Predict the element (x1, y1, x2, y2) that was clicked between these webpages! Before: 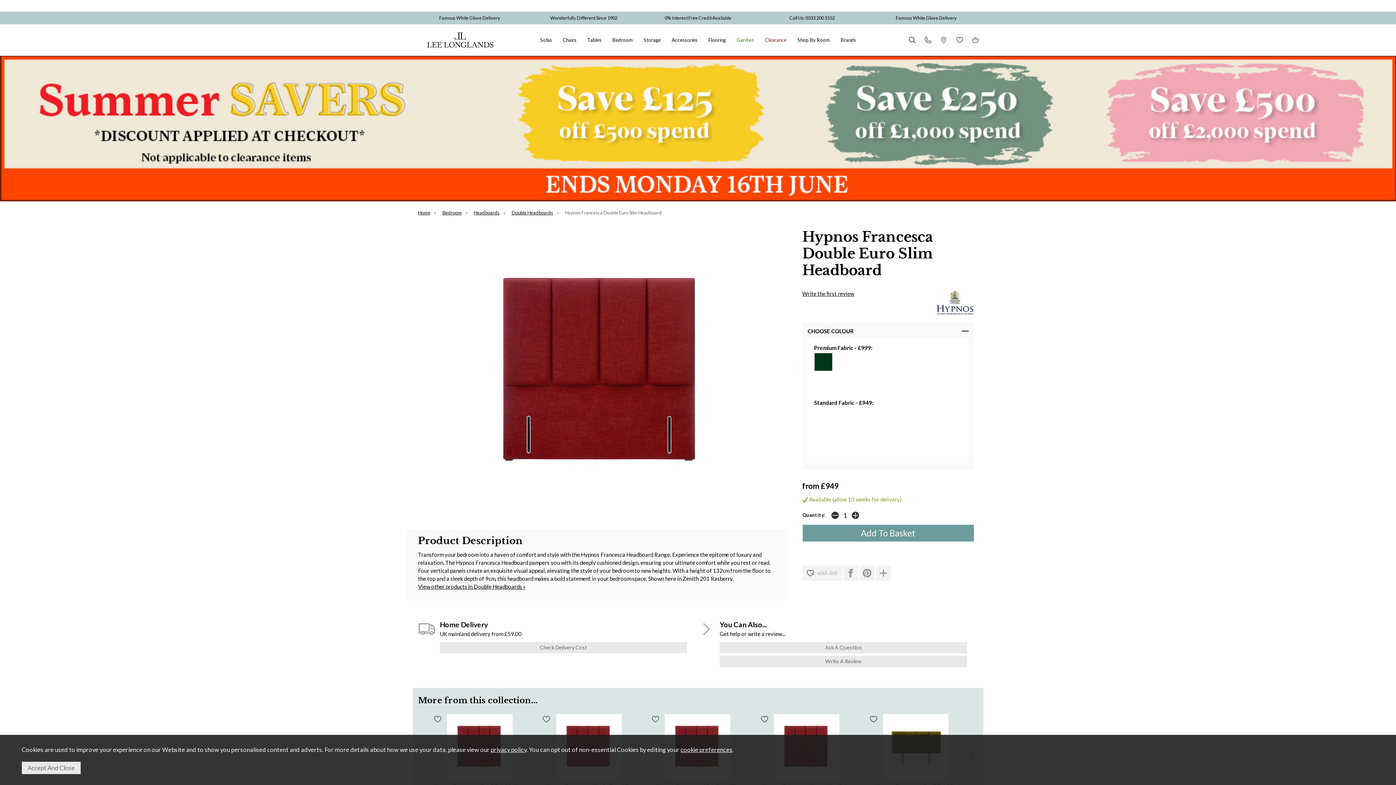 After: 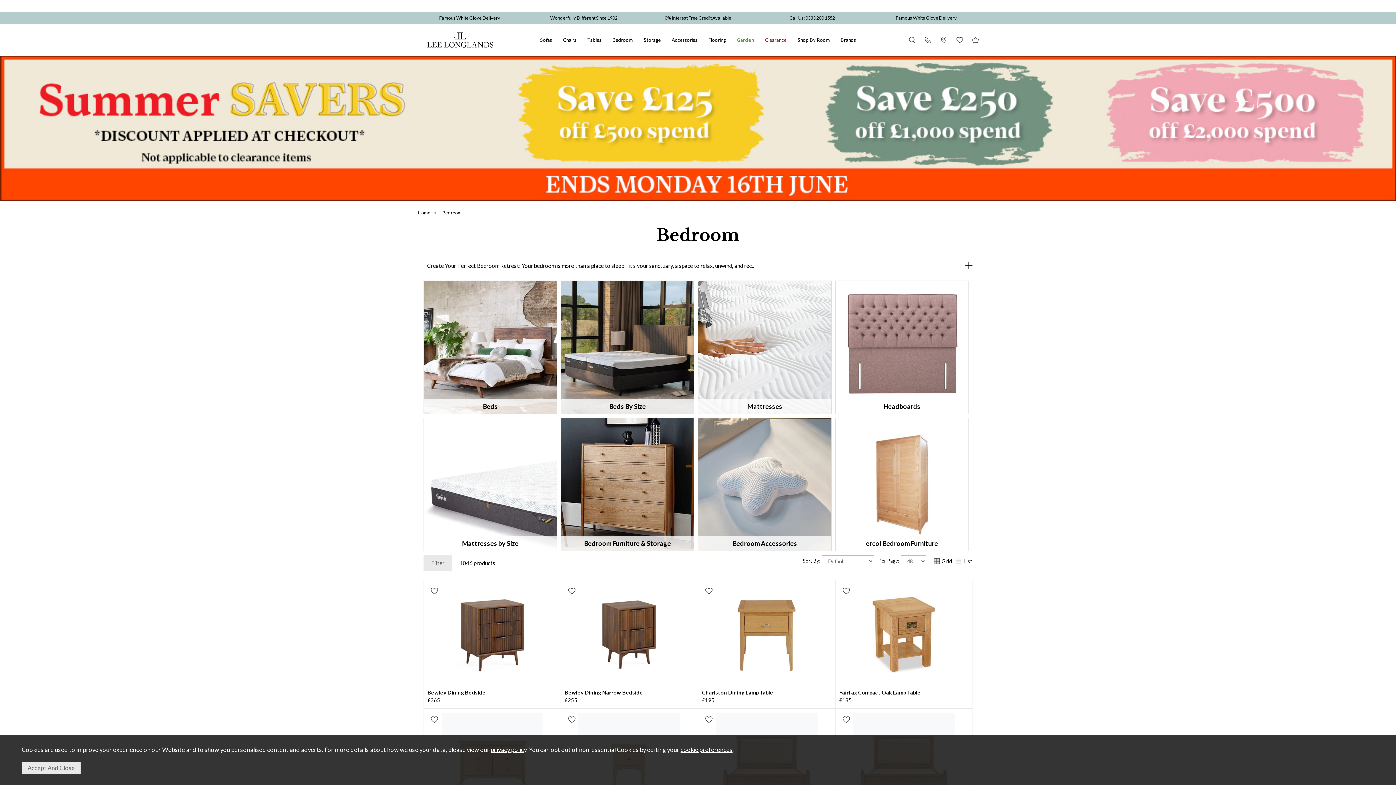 Action: bbox: (612, 37, 632, 42) label: Bedroom